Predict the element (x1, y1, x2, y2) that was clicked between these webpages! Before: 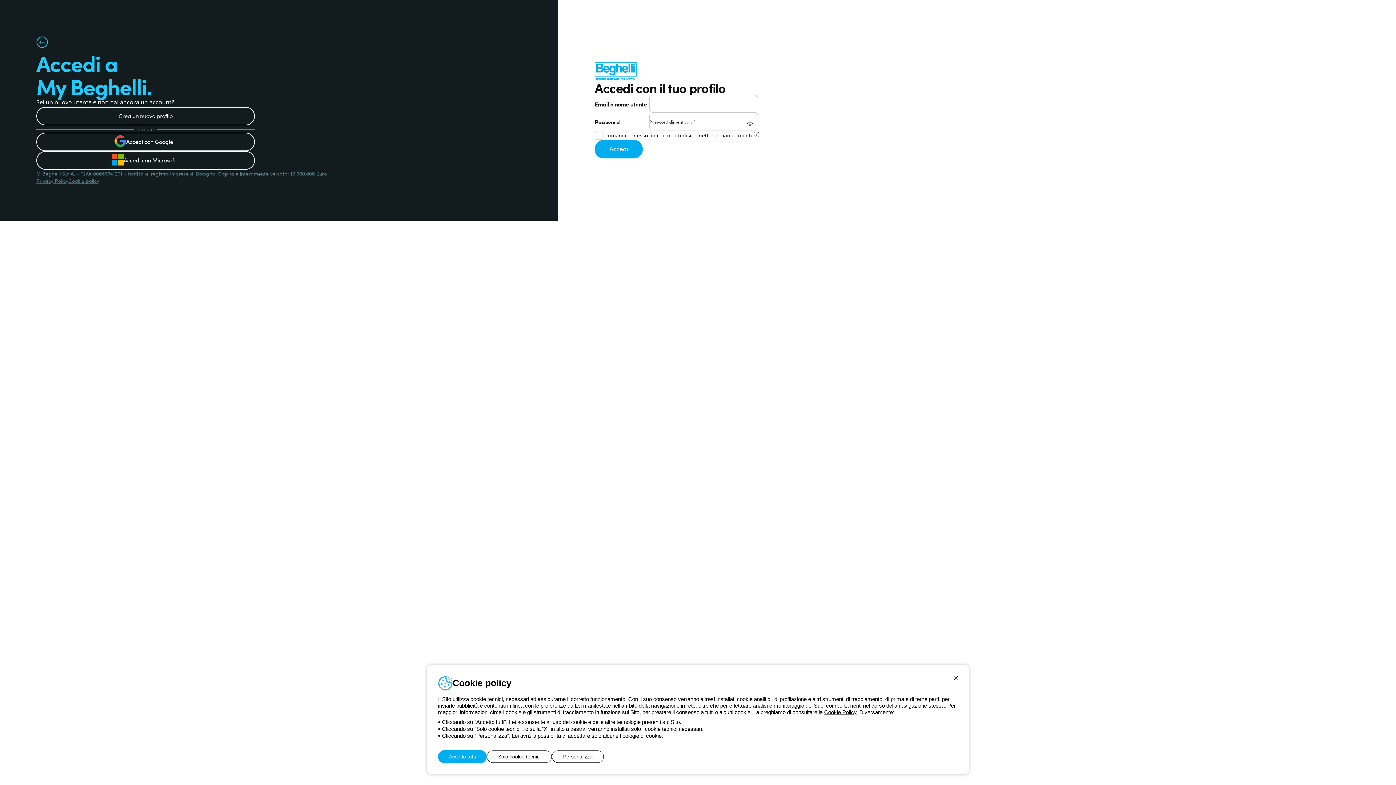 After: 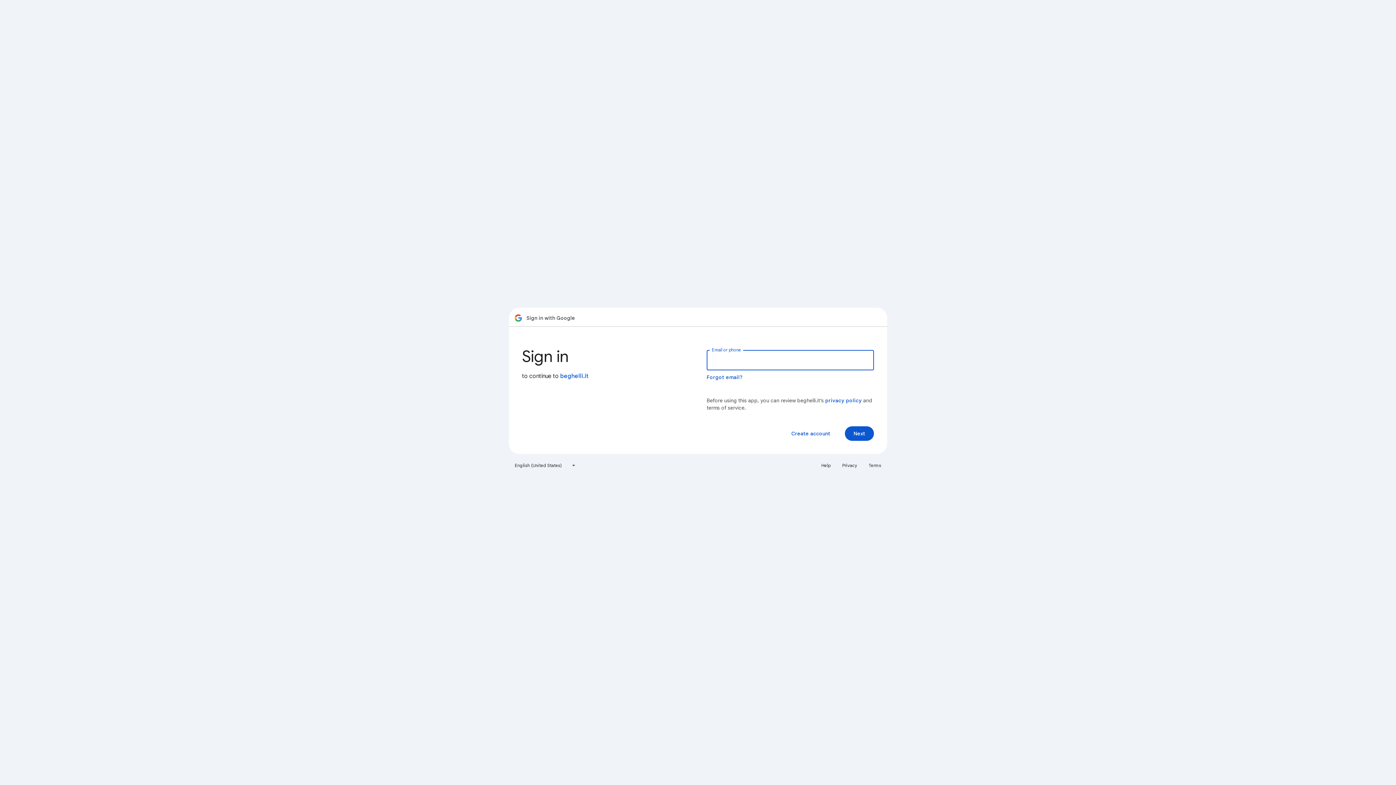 Action: label: Accedi con Google bbox: (36, 132, 254, 151)